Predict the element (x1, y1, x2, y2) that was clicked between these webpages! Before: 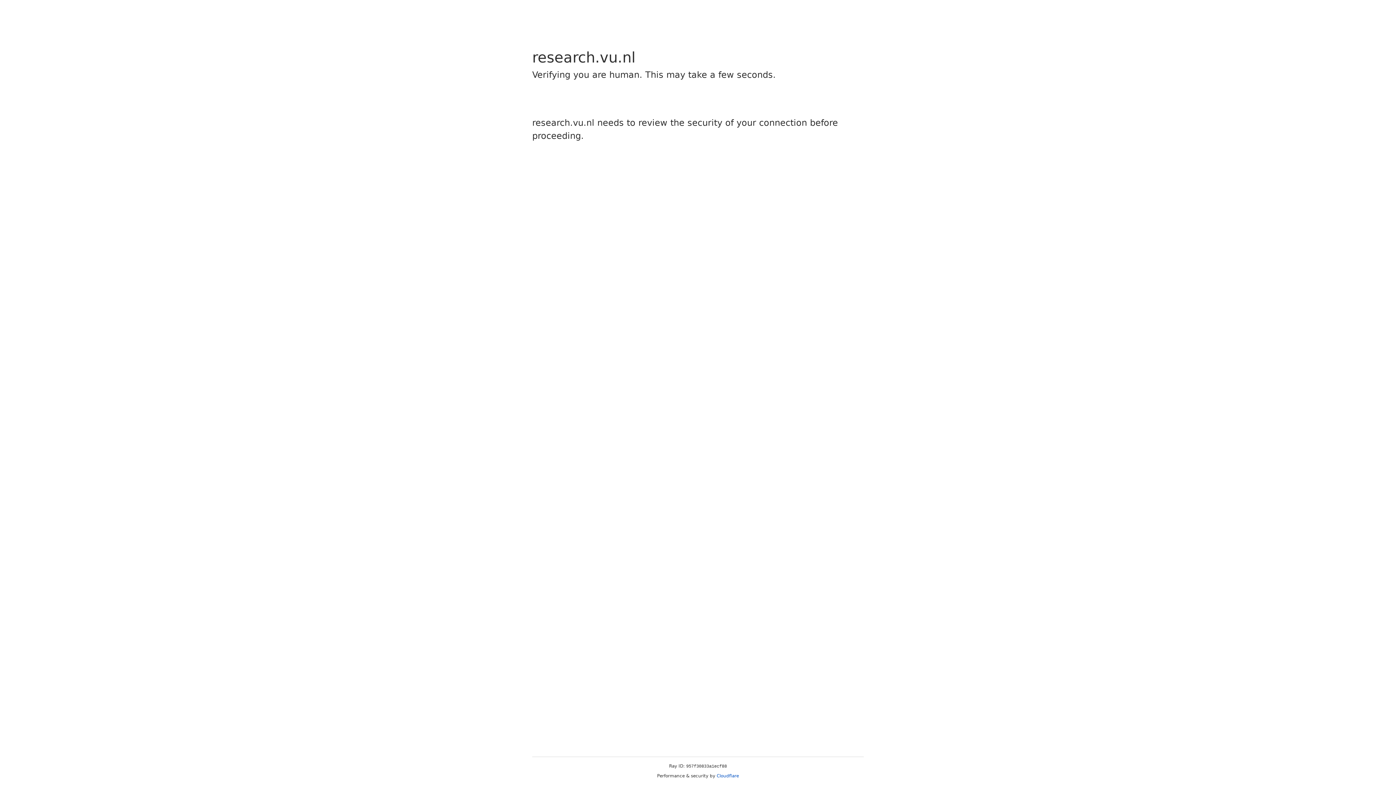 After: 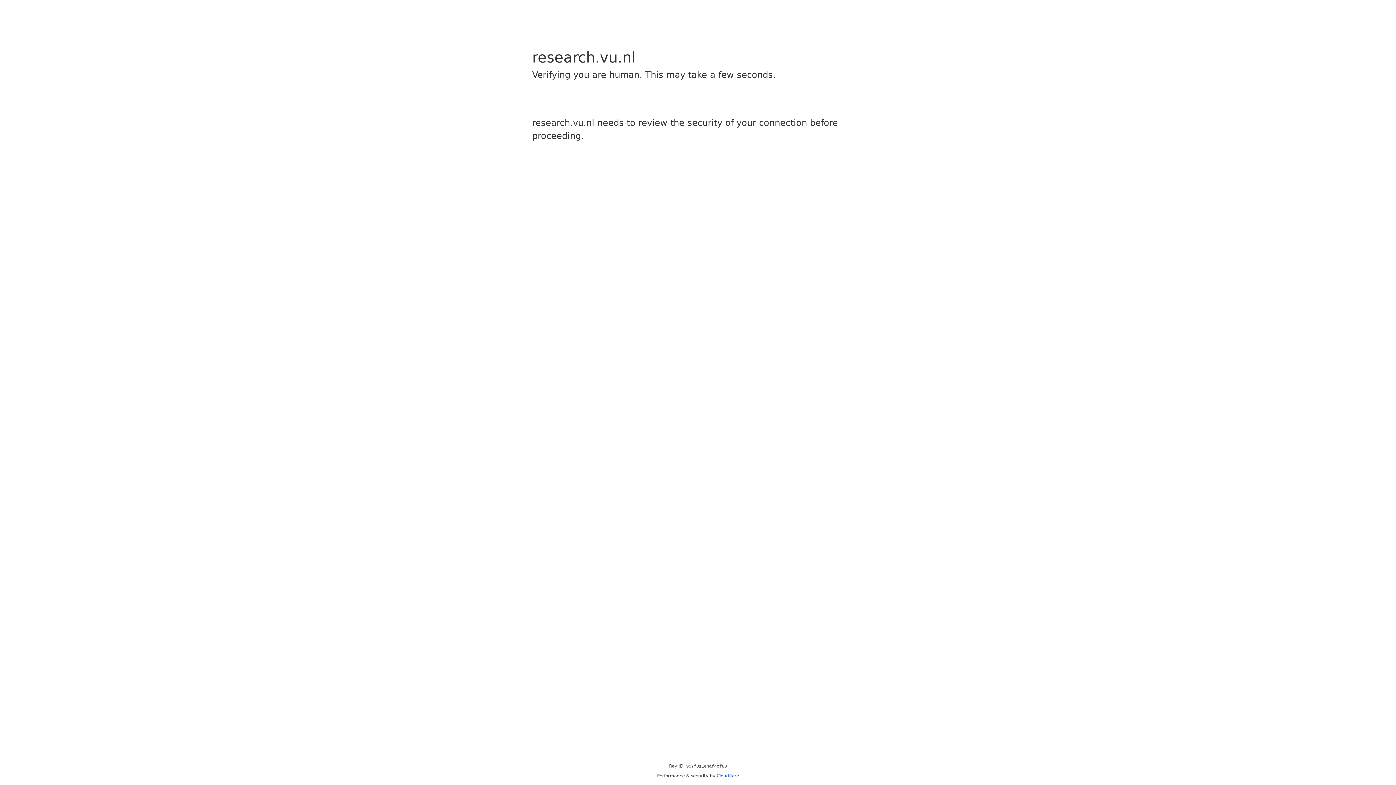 Action: bbox: (716, 773, 739, 778) label: Cloudflare